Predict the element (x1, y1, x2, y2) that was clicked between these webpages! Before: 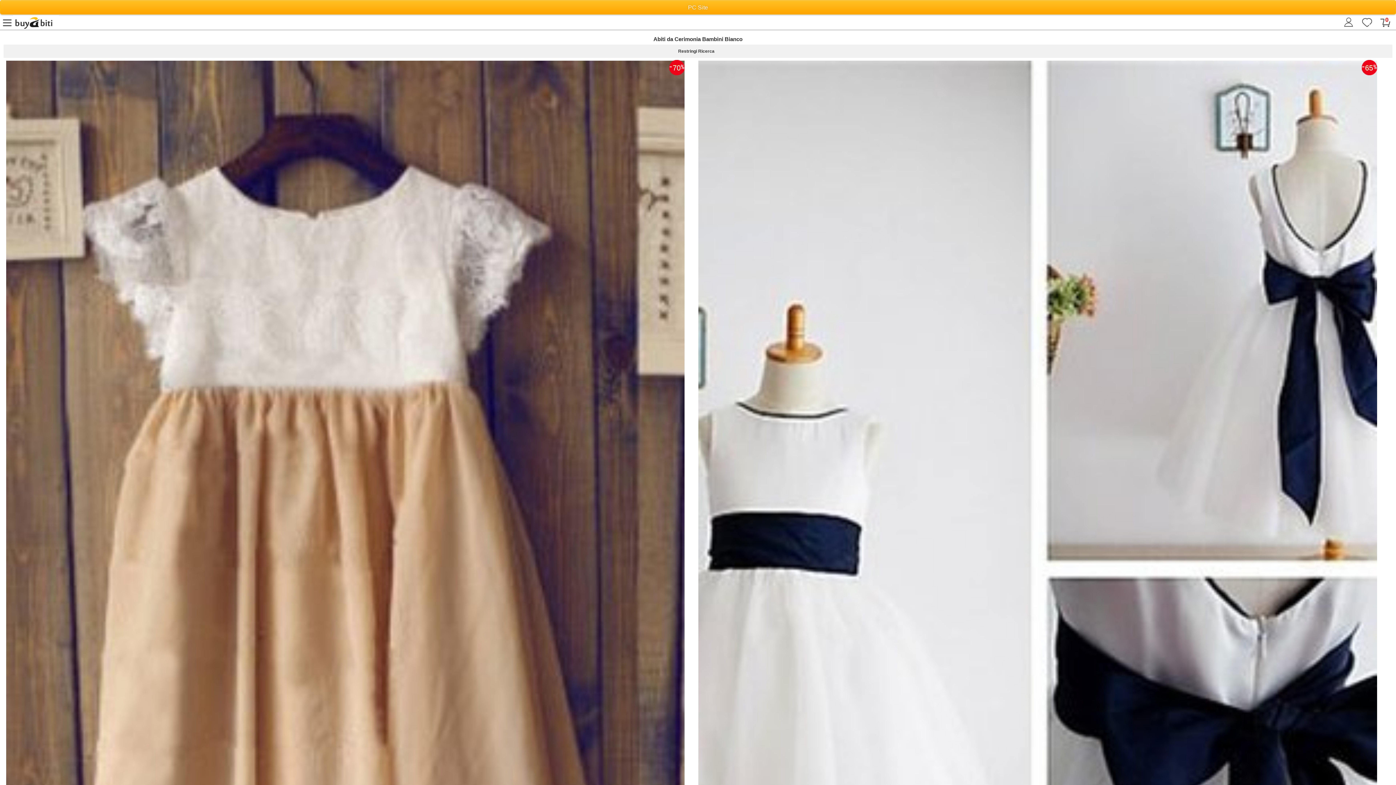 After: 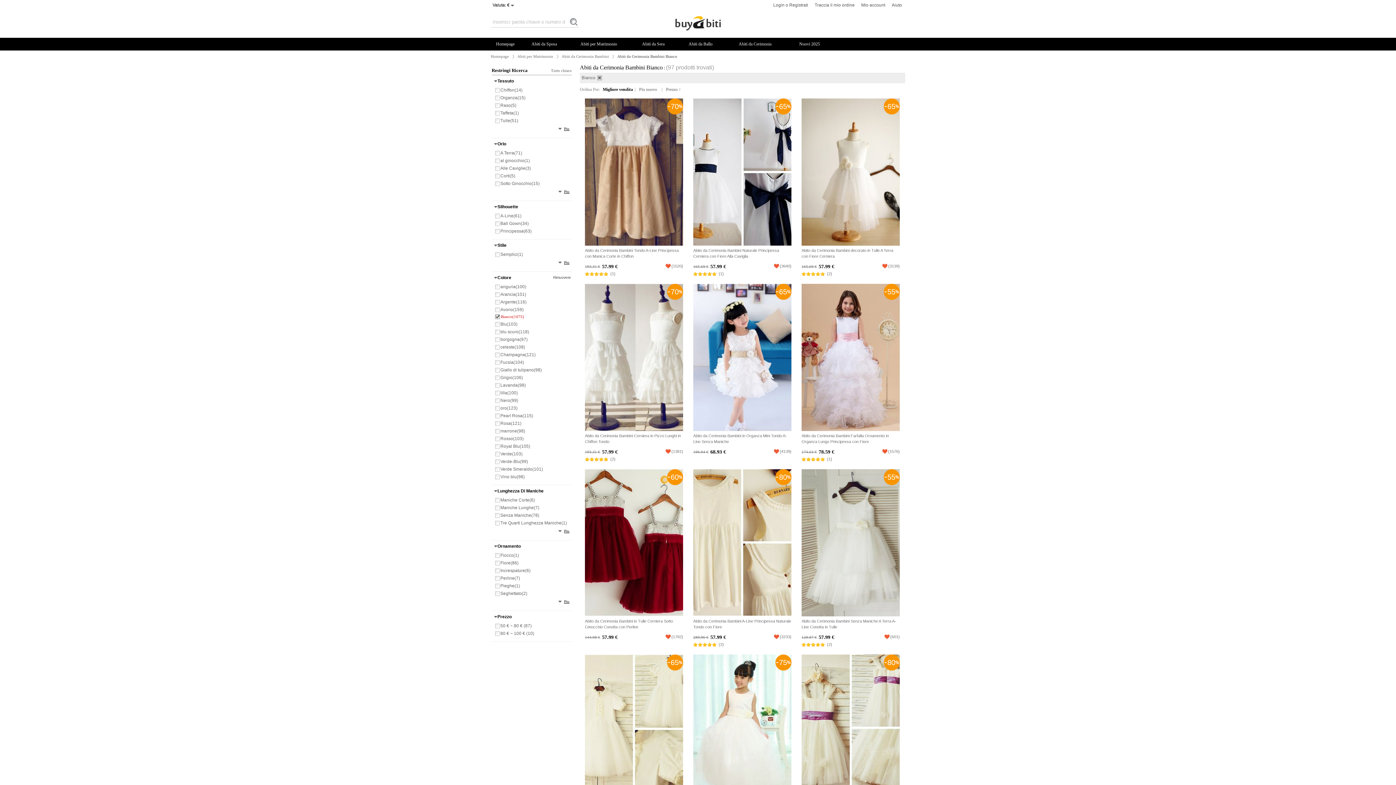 Action: bbox: (0, 0, 1396, 14) label: PC Site